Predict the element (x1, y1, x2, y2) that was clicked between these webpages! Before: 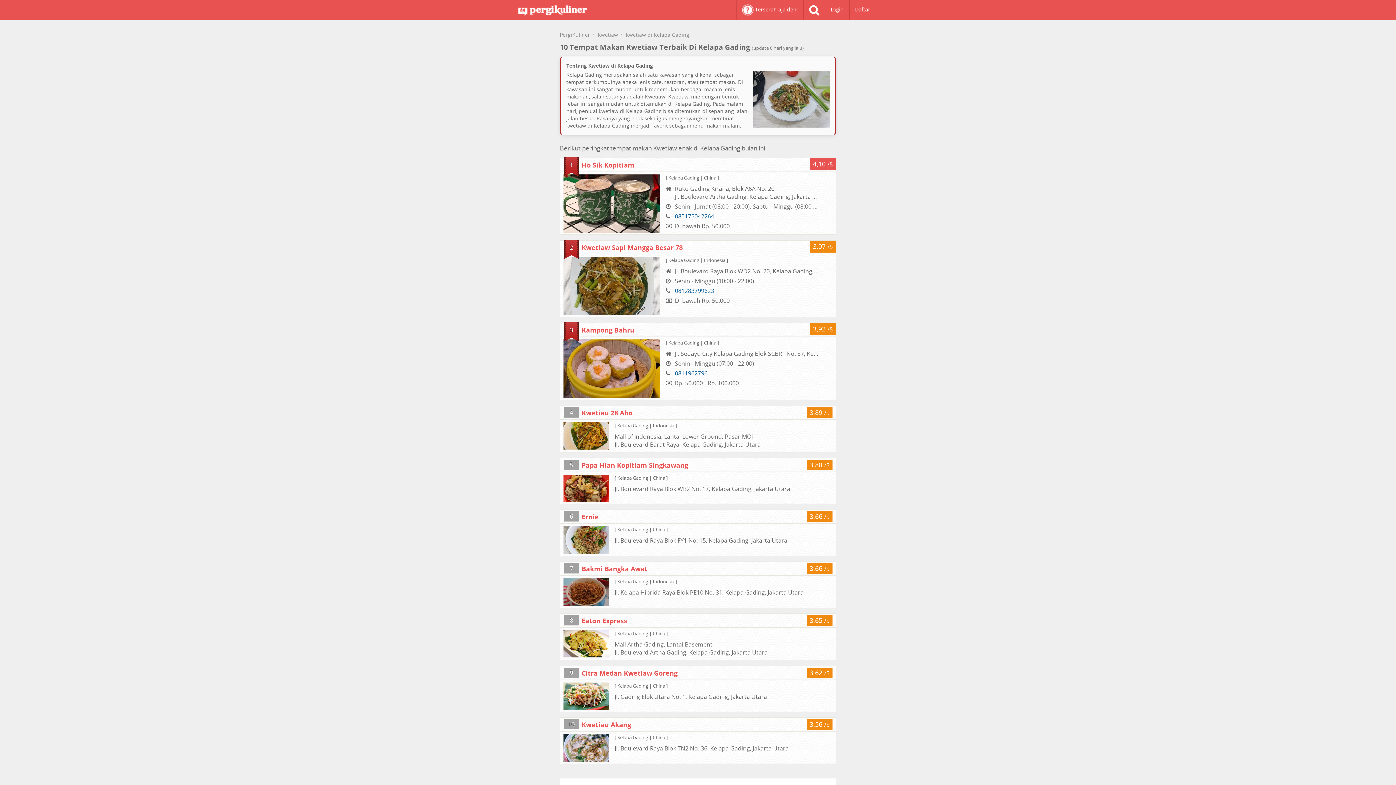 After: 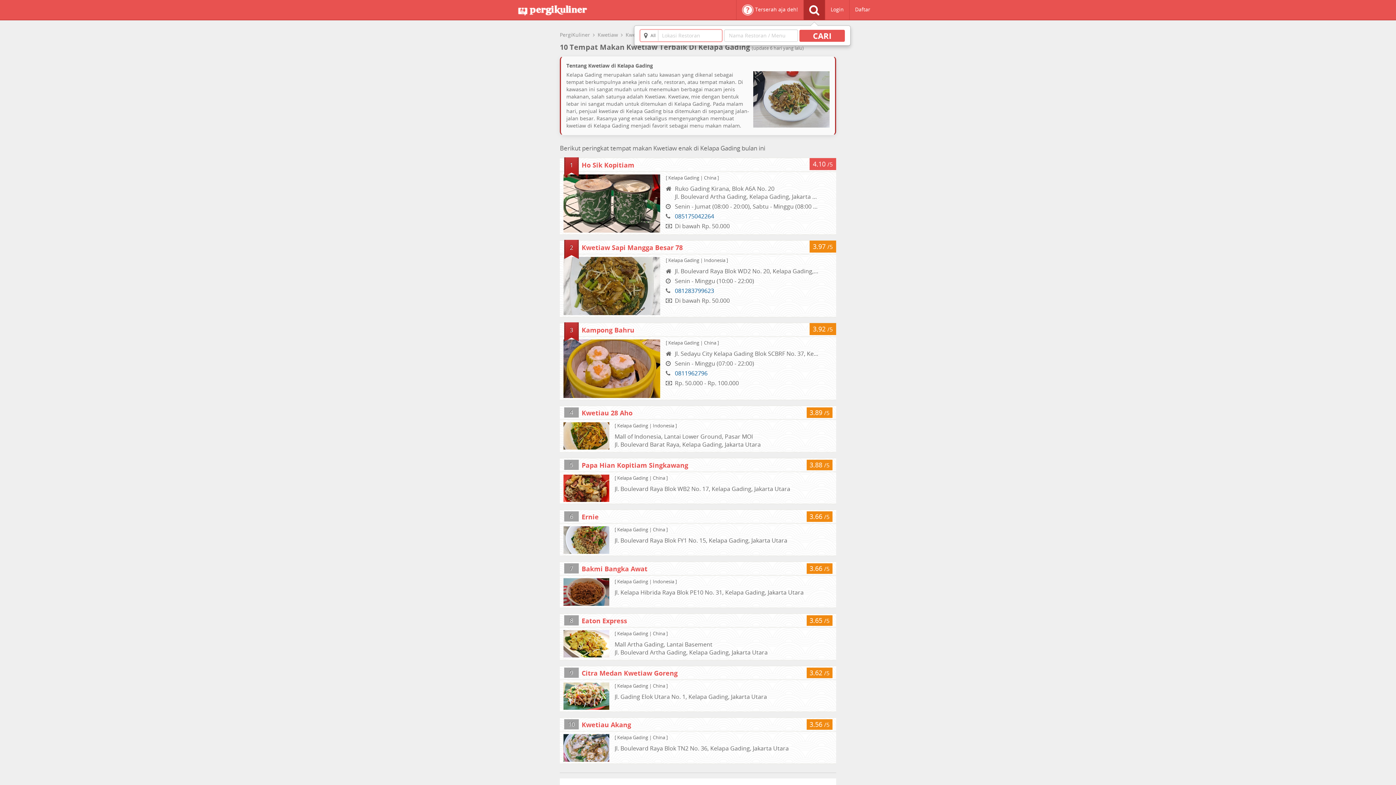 Action: bbox: (803, 0, 825, 20)